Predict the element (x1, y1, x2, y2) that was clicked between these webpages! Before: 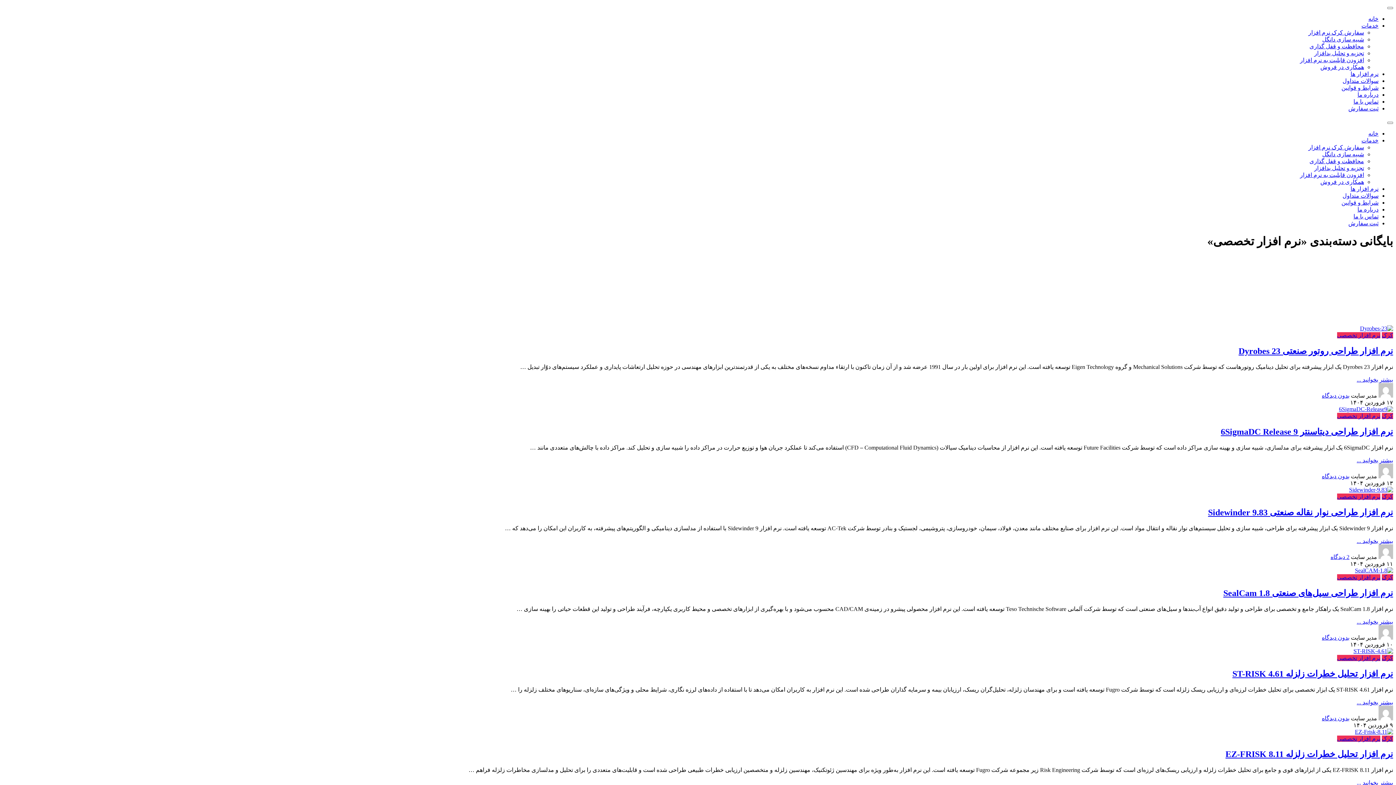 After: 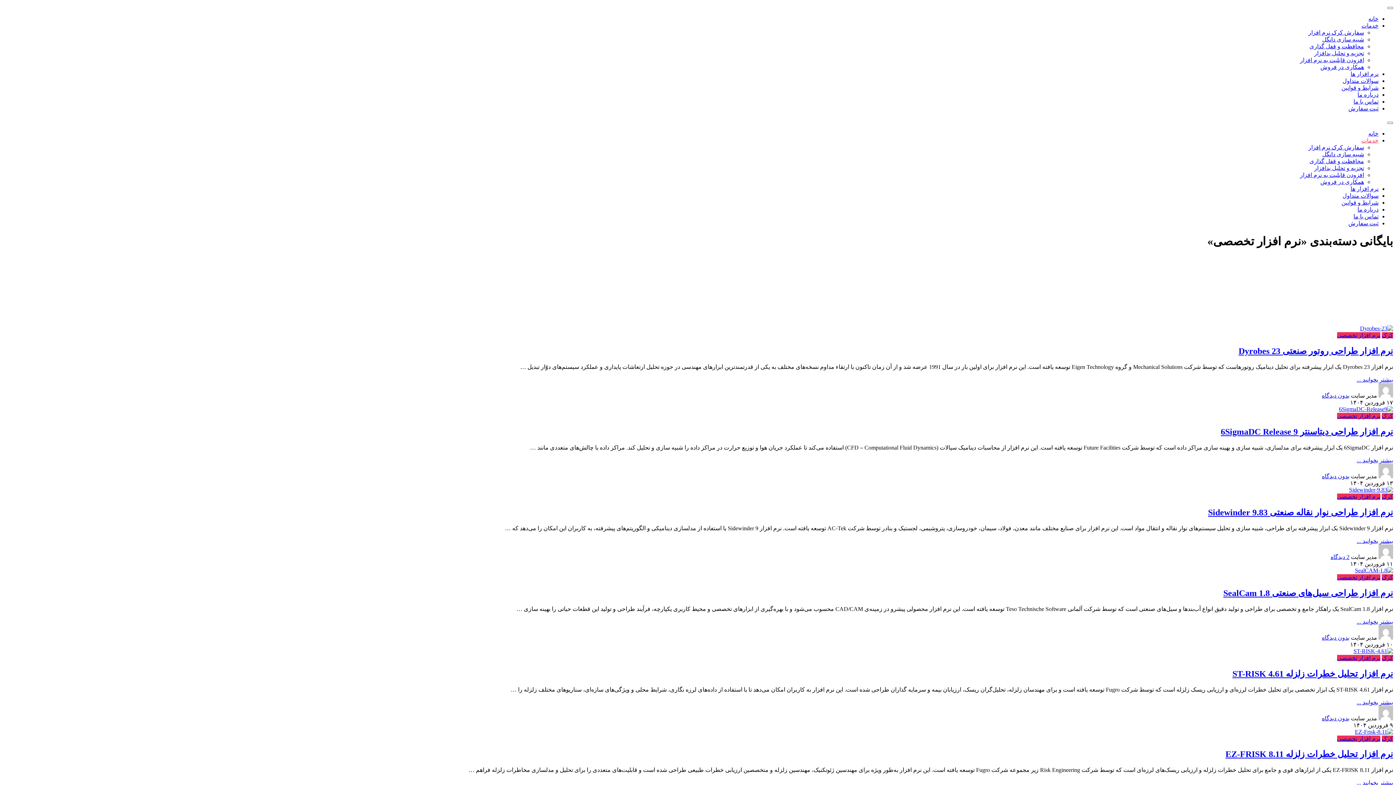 Action: label: خدمات bbox: (1361, 137, 1378, 143)